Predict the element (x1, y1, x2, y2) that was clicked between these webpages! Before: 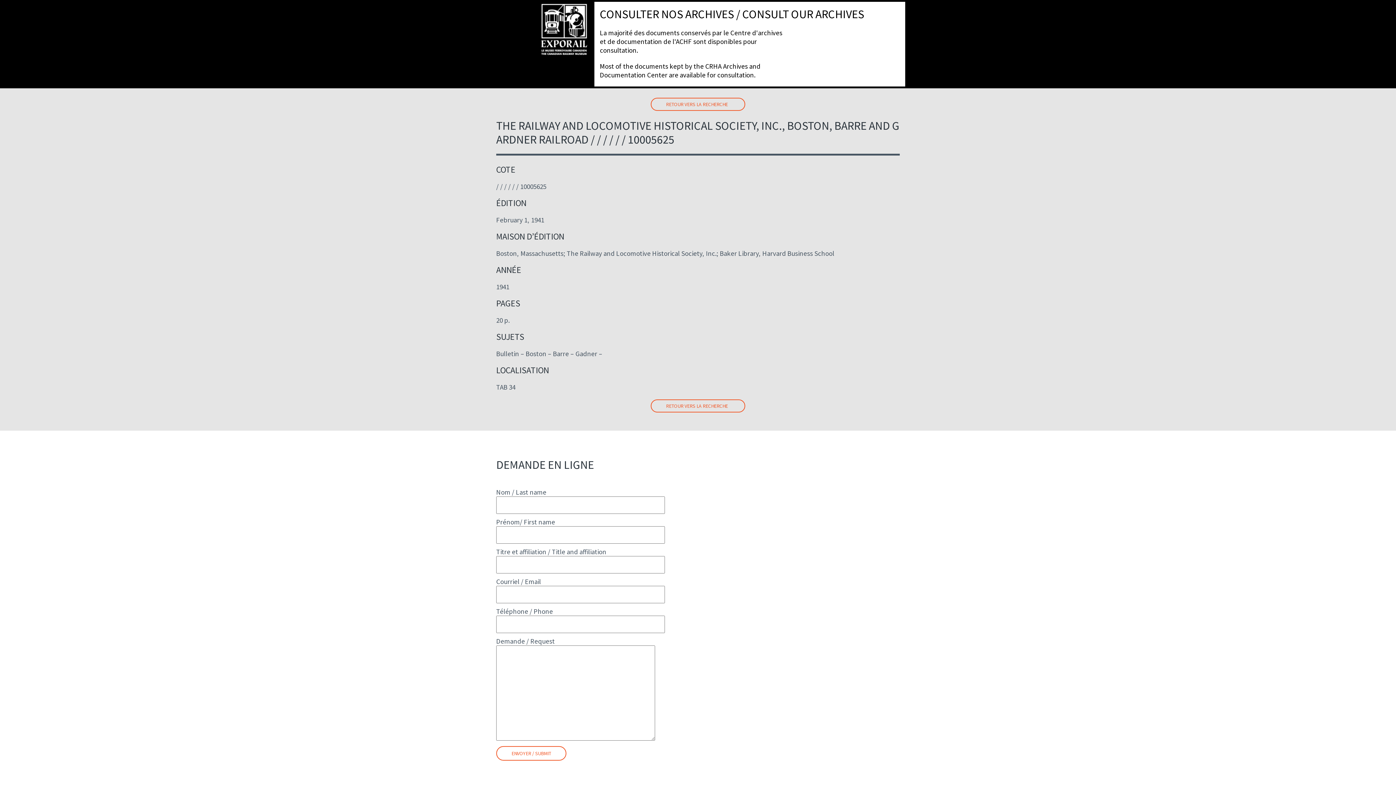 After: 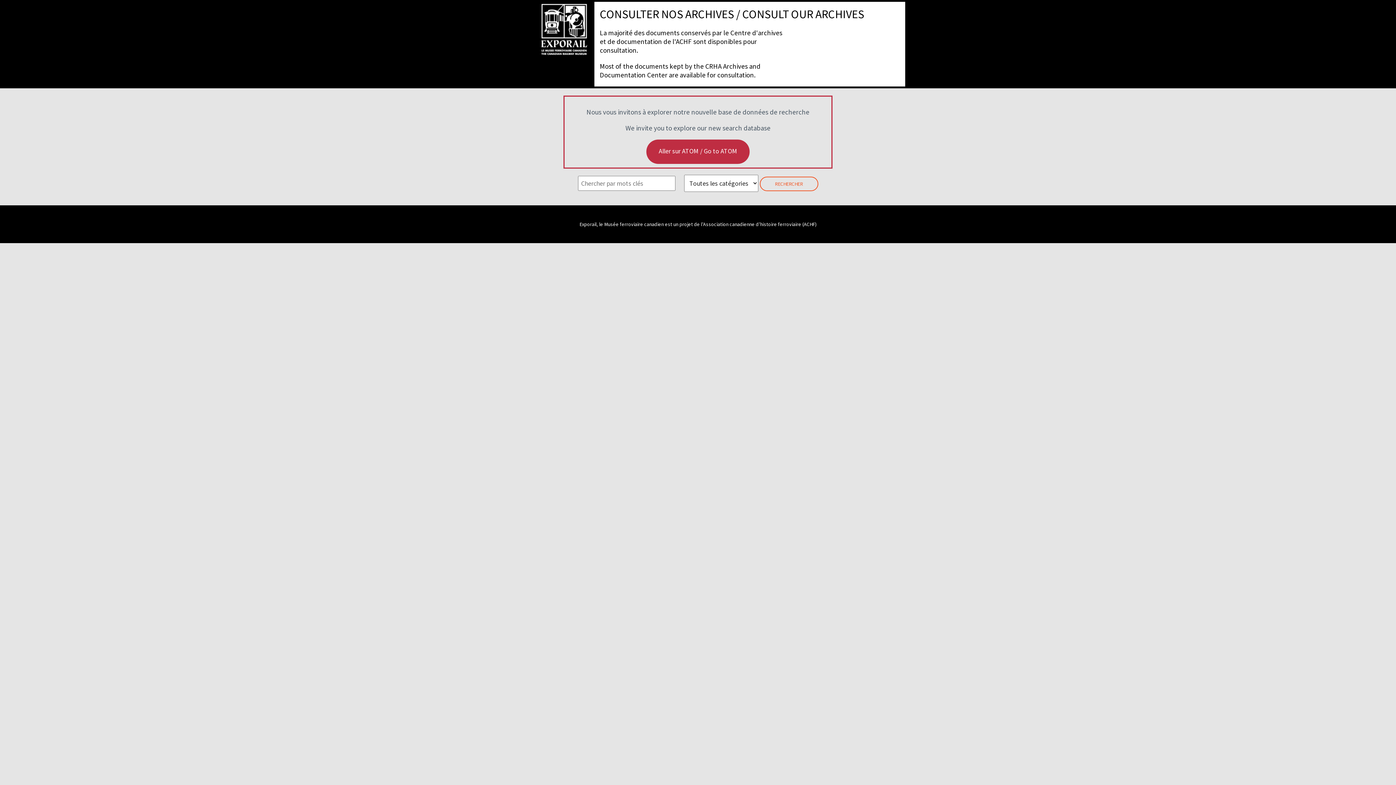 Action: bbox: (539, 1, 589, 57)